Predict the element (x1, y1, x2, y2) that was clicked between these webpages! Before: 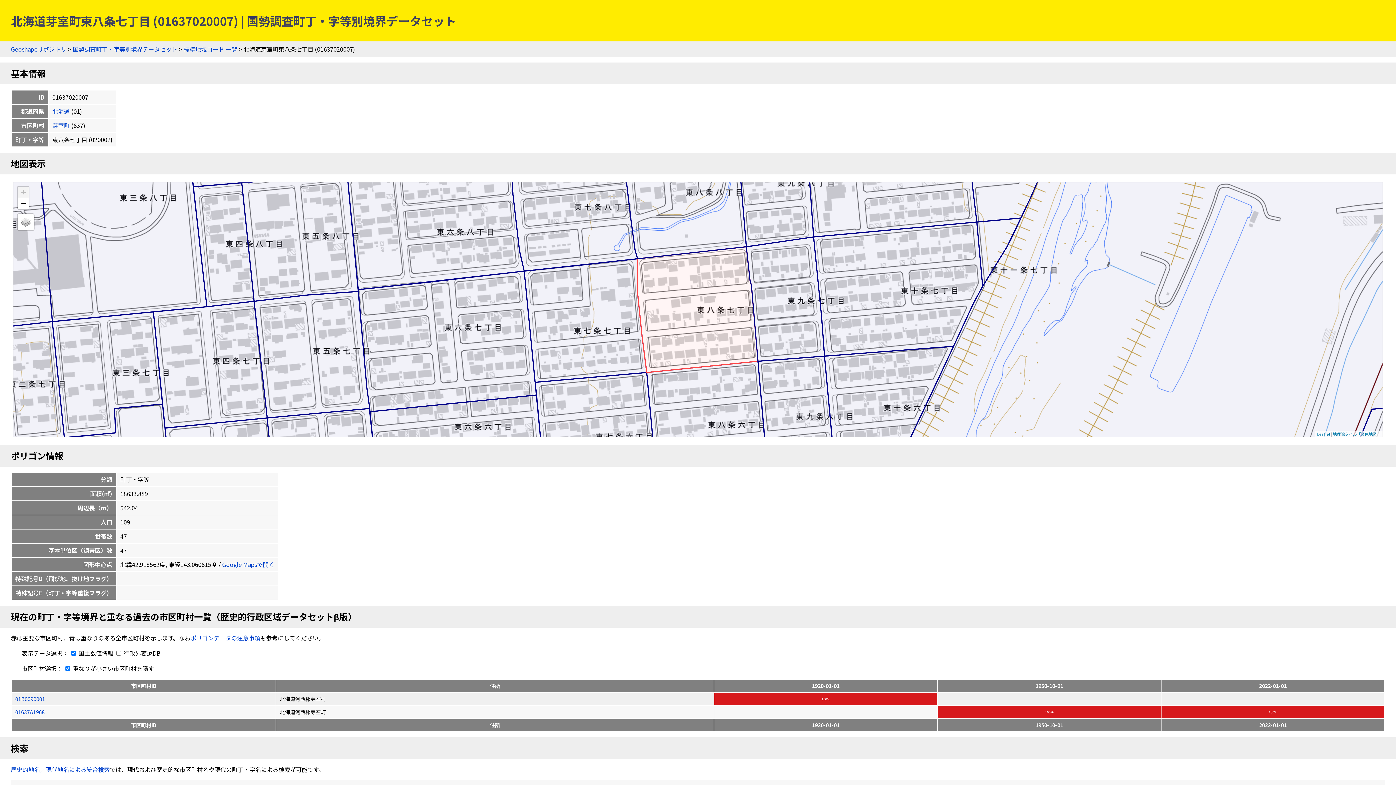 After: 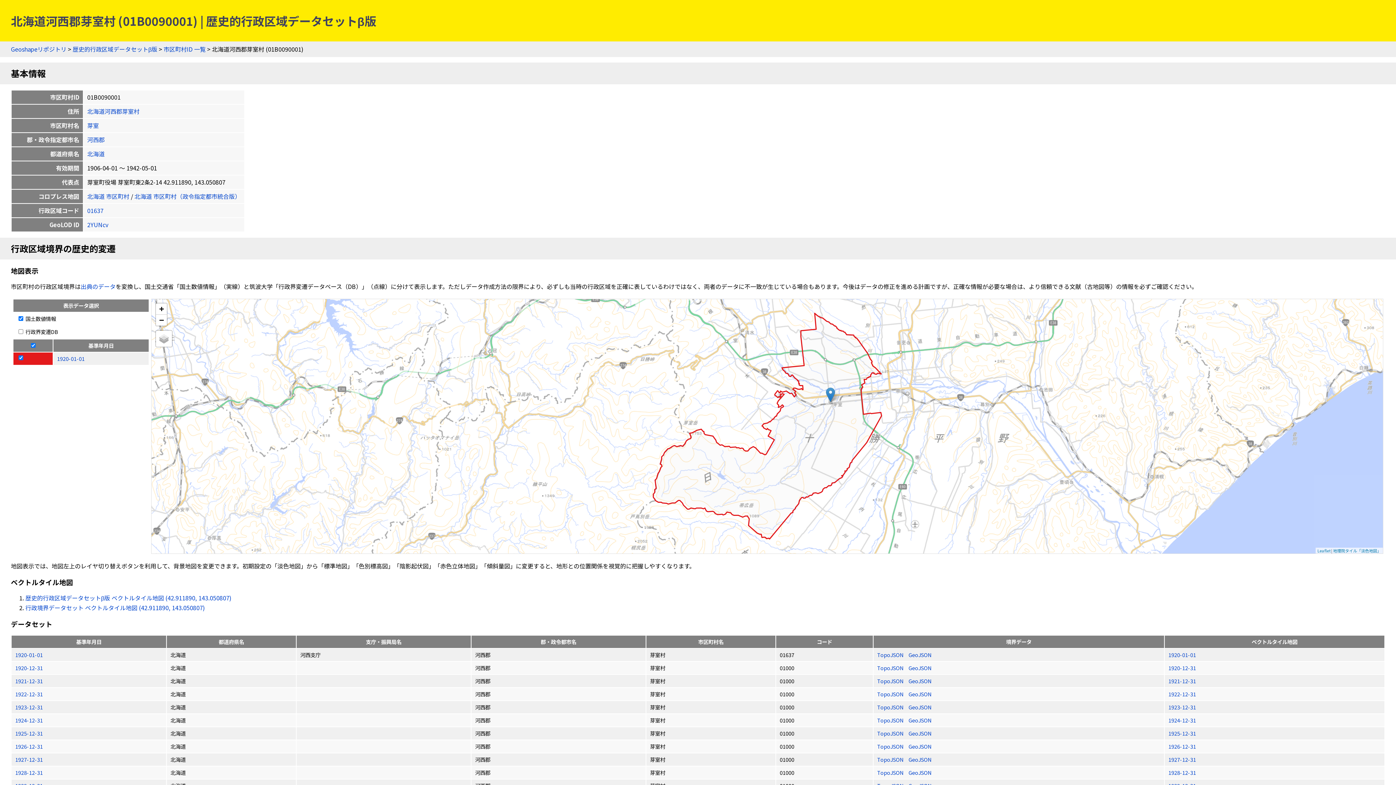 Action: label: 01B0090001 bbox: (15, 695, 45, 702)